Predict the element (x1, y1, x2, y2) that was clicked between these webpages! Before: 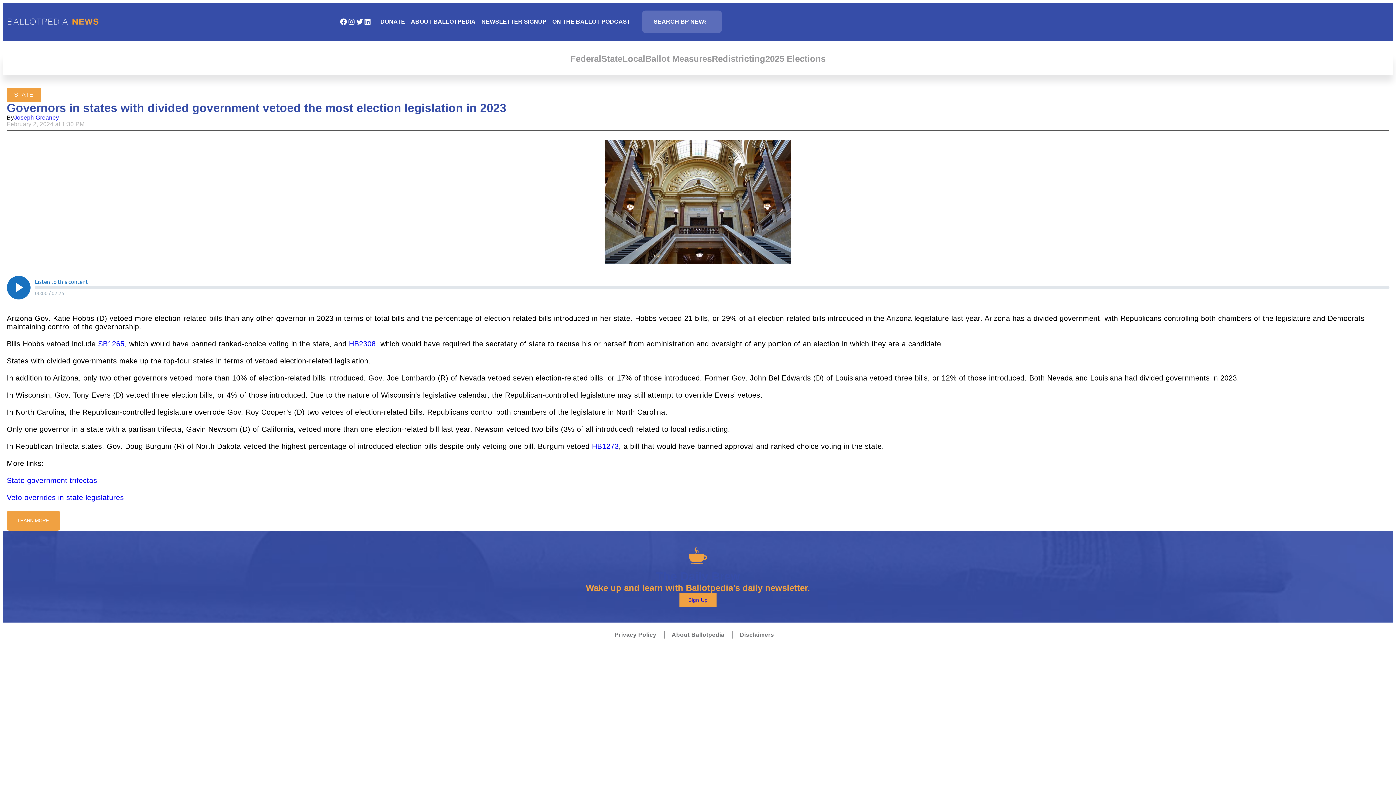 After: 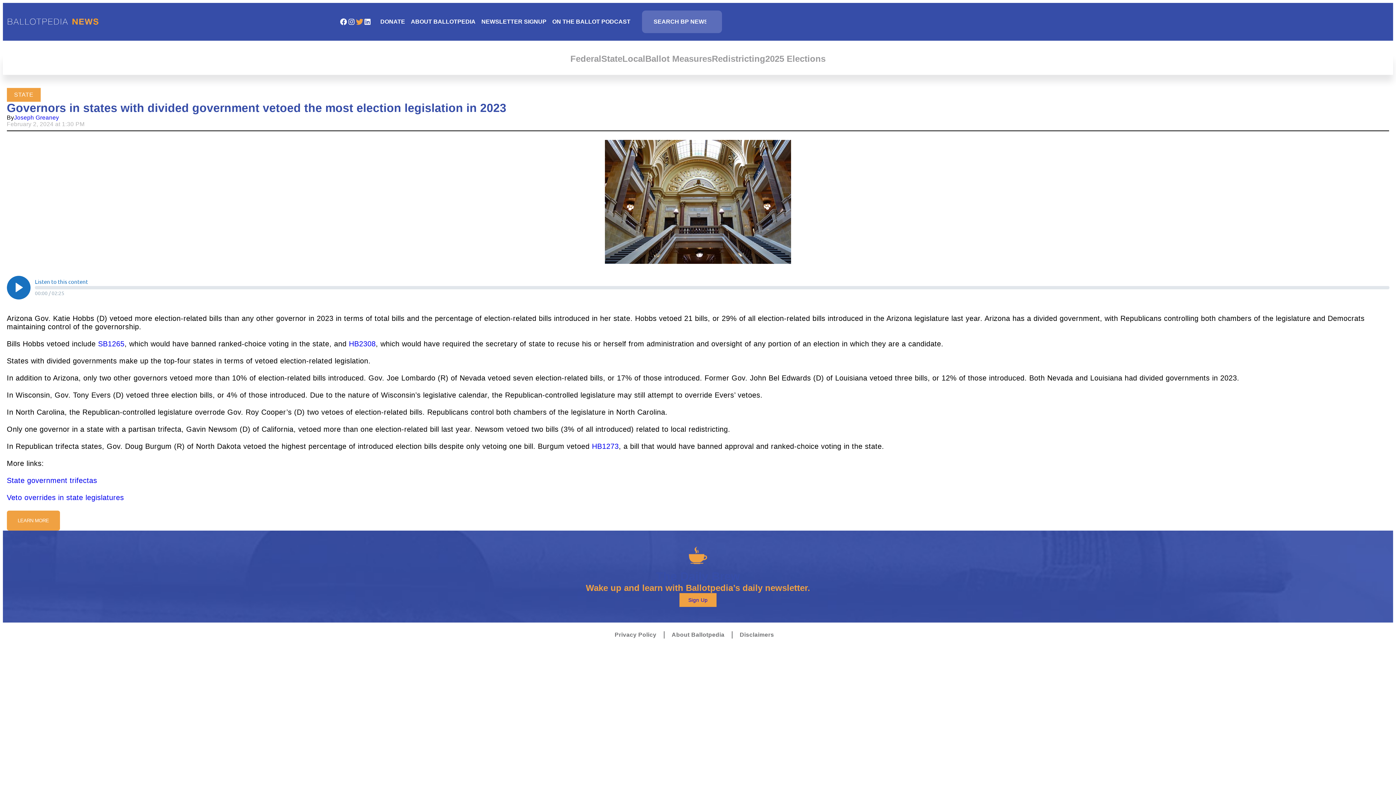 Action: bbox: (355, 17, 363, 26) label: Twitter